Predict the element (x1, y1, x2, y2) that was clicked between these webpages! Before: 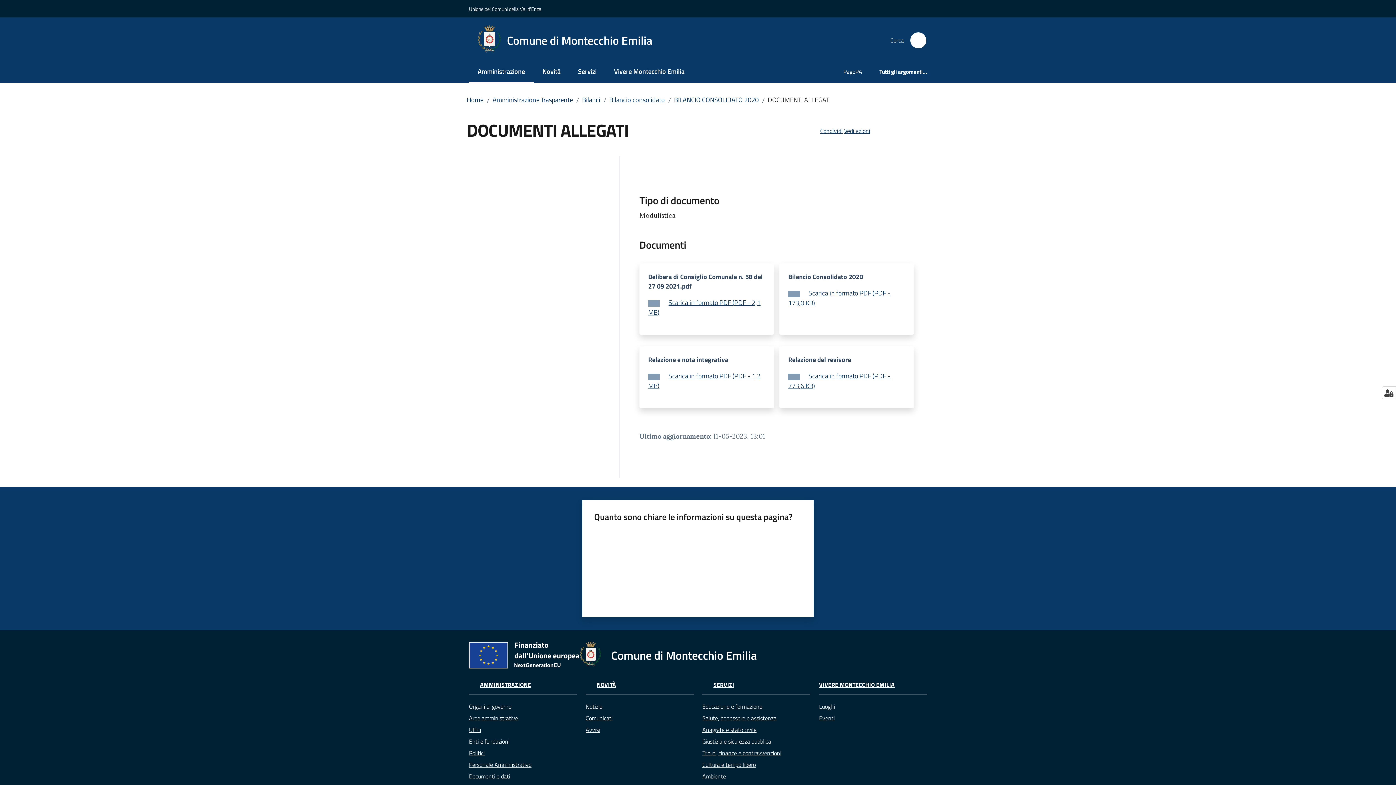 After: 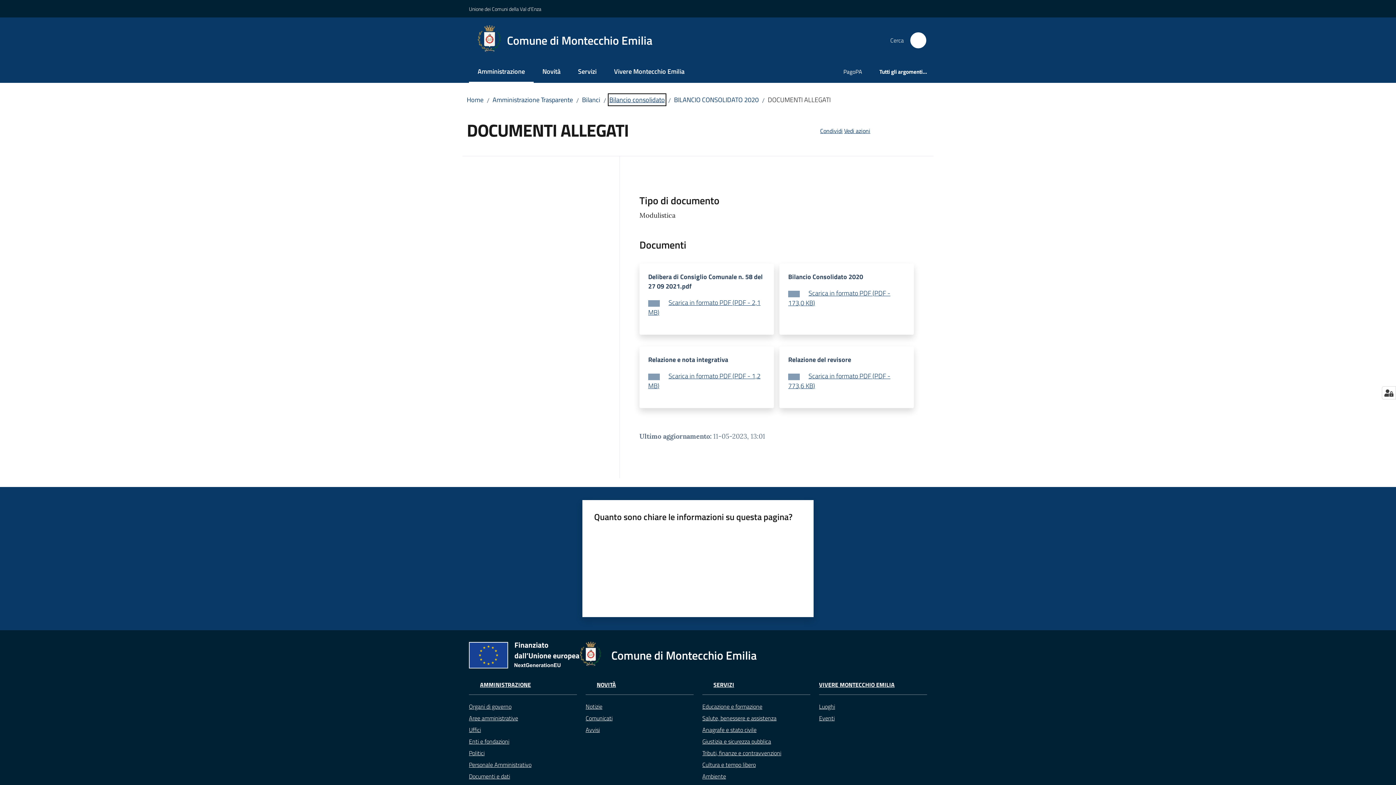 Action: bbox: (609, 94, 665, 104) label: Bilancio consolidato